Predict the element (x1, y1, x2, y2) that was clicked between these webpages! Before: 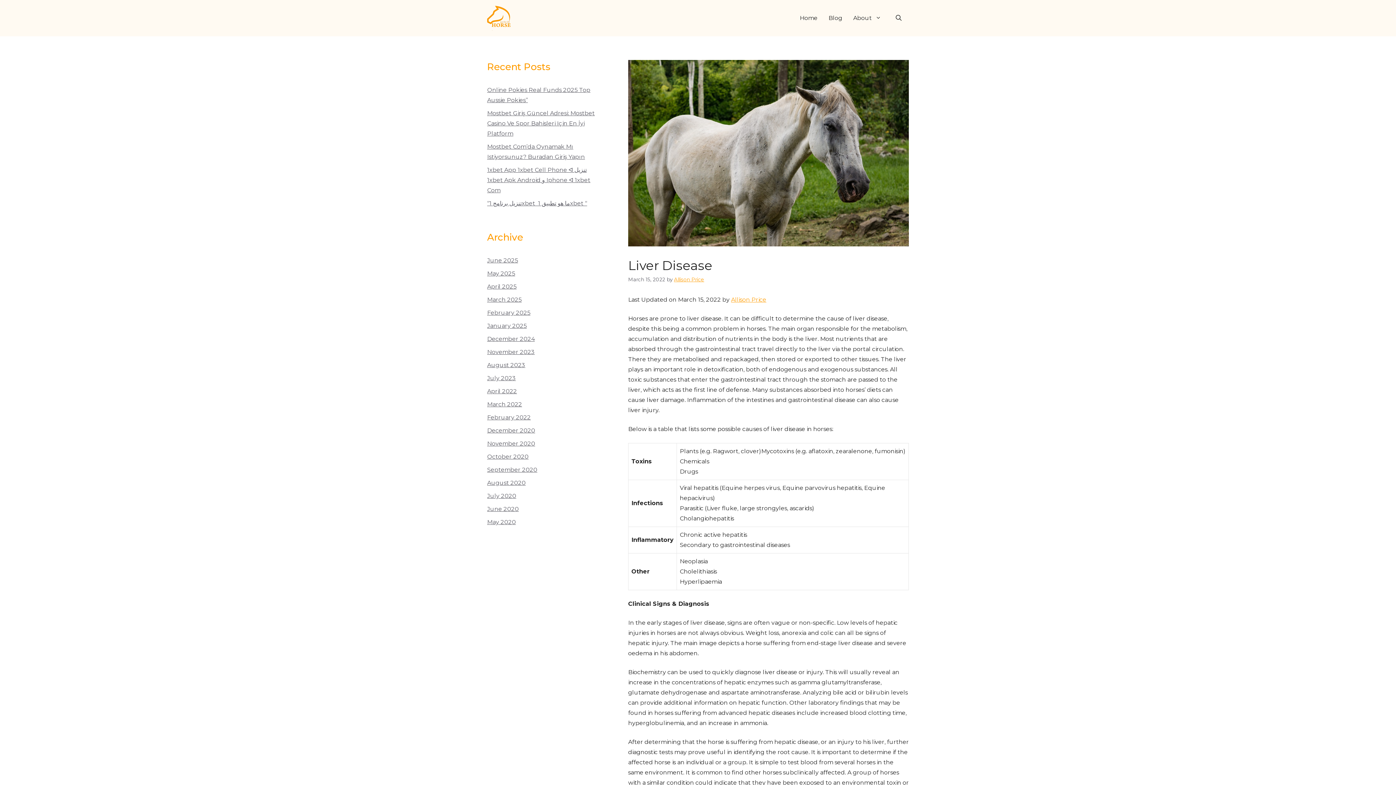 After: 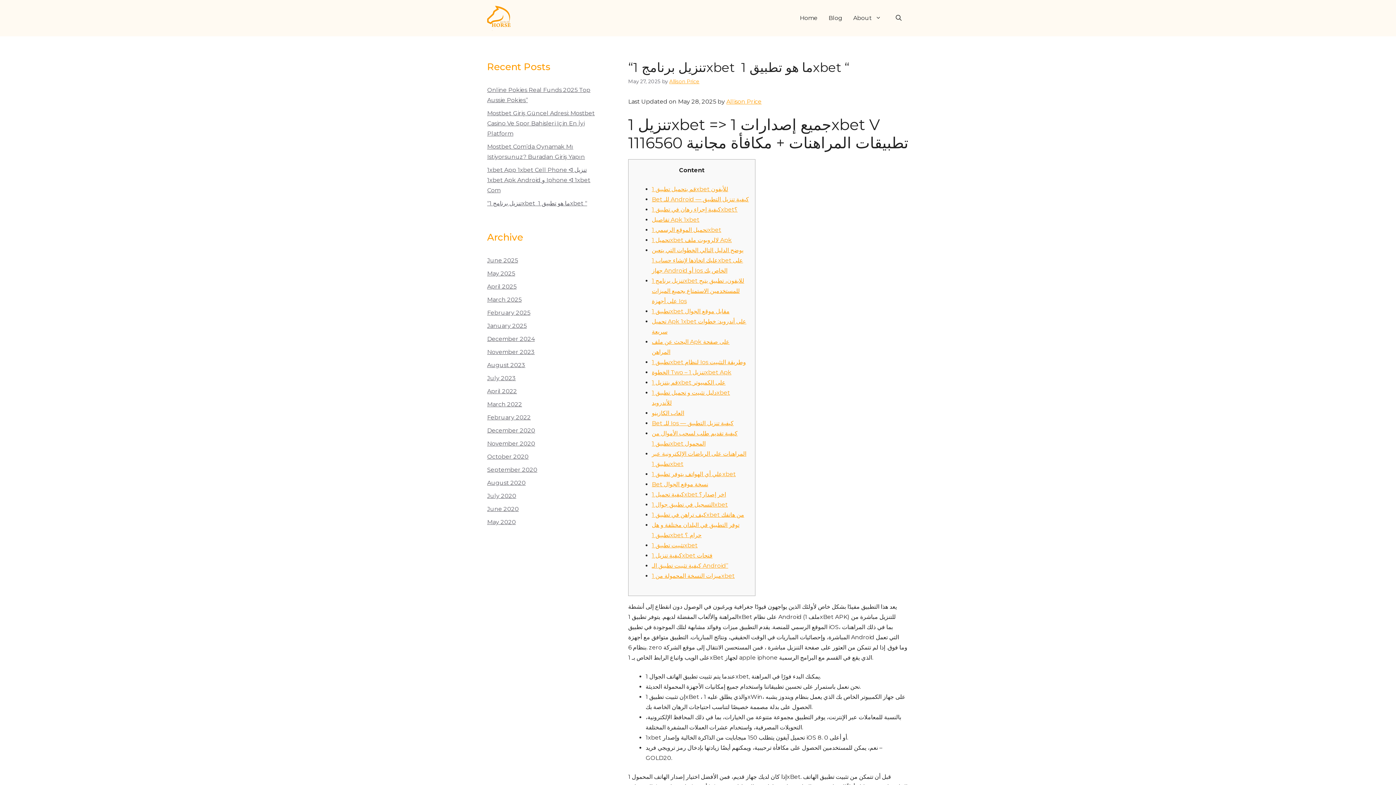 Action: label: “تنزيل برنامج 1xbet ️ ما هو تطبيق 1xbet “ bbox: (487, 200, 587, 206)